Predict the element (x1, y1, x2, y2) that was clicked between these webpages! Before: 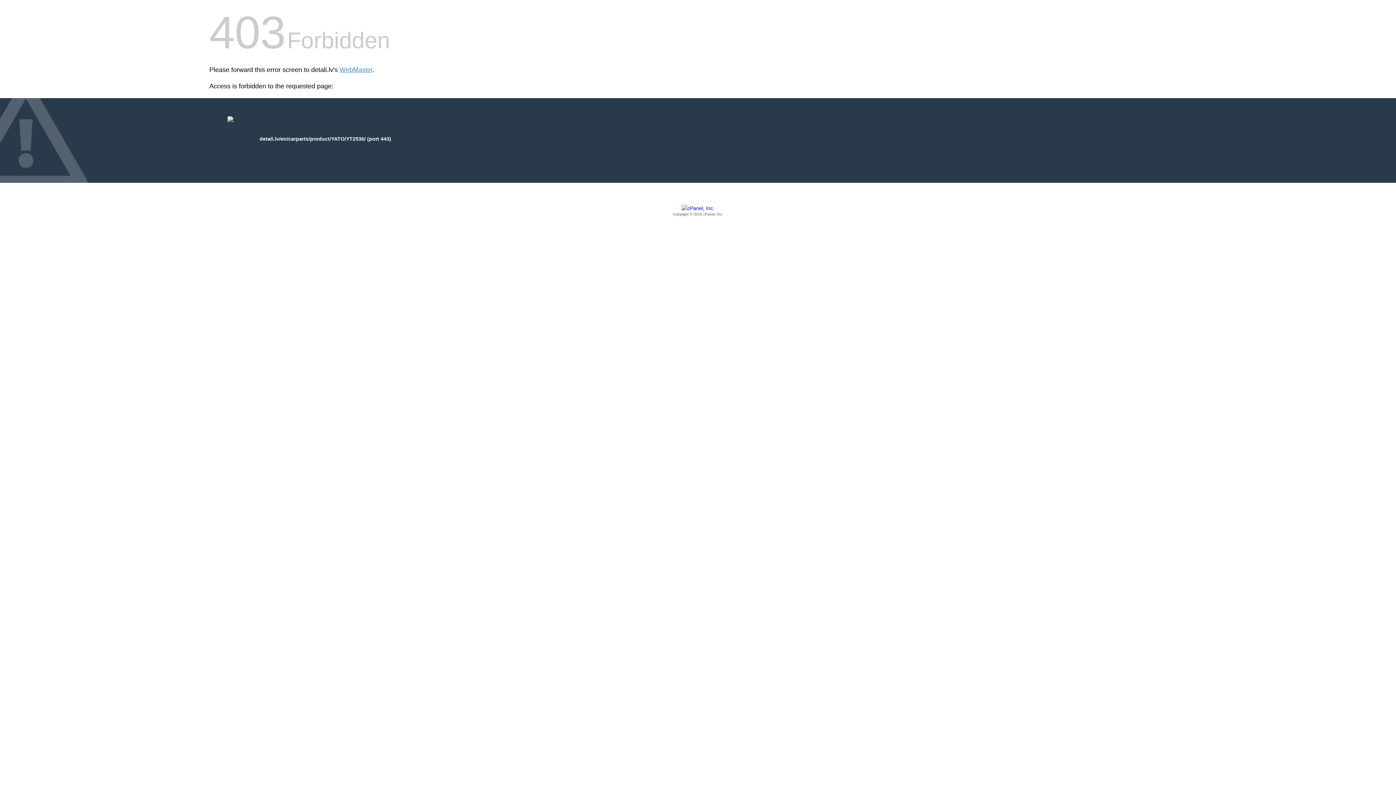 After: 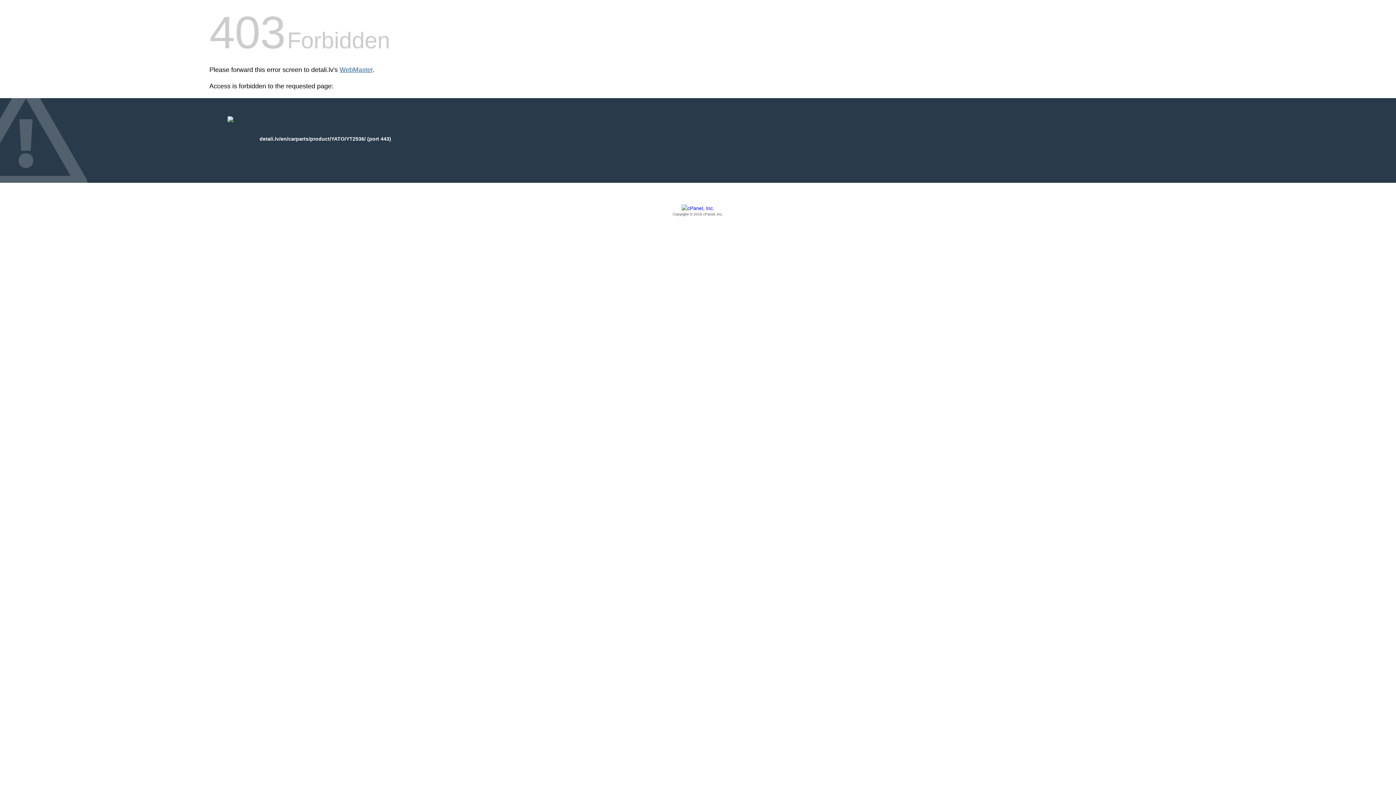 Action: bbox: (339, 66, 372, 73) label: WebMaster